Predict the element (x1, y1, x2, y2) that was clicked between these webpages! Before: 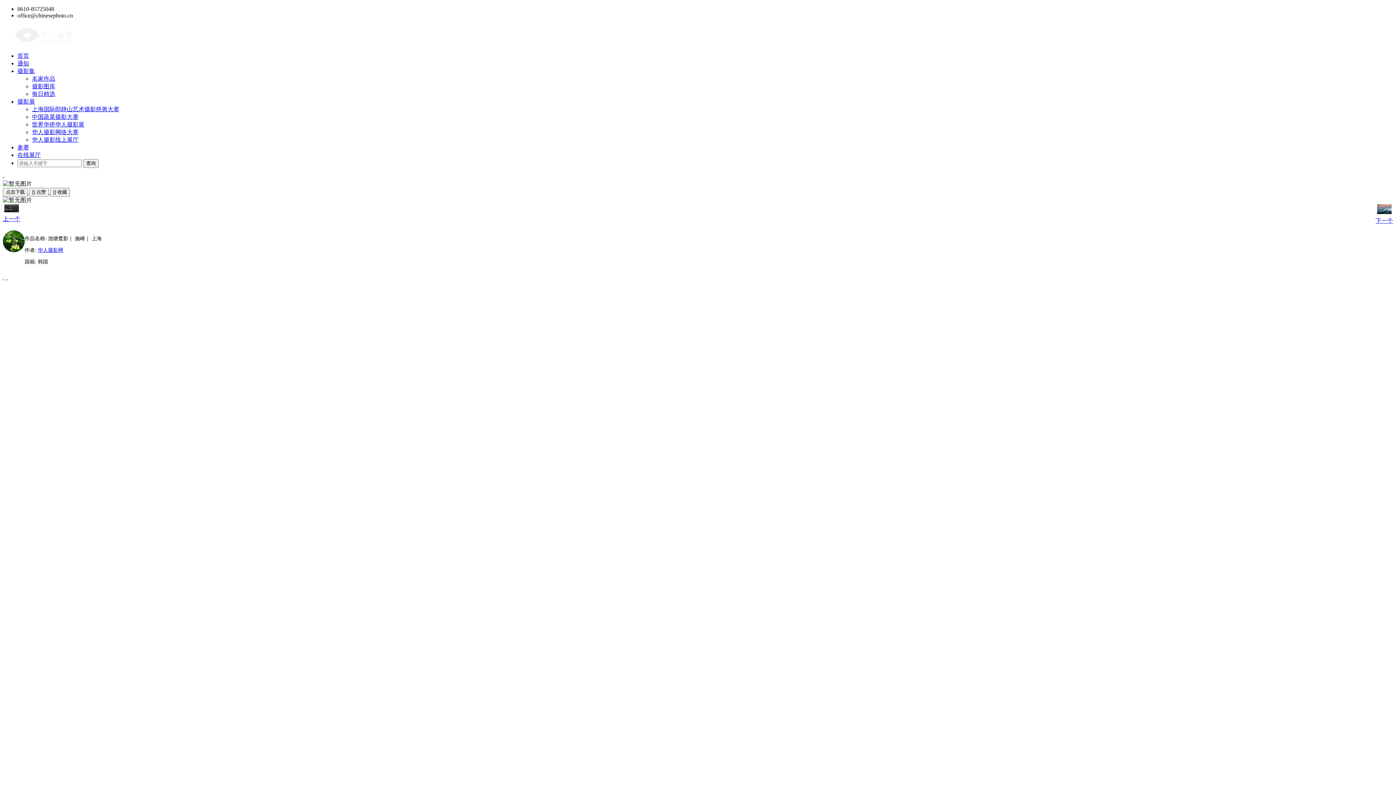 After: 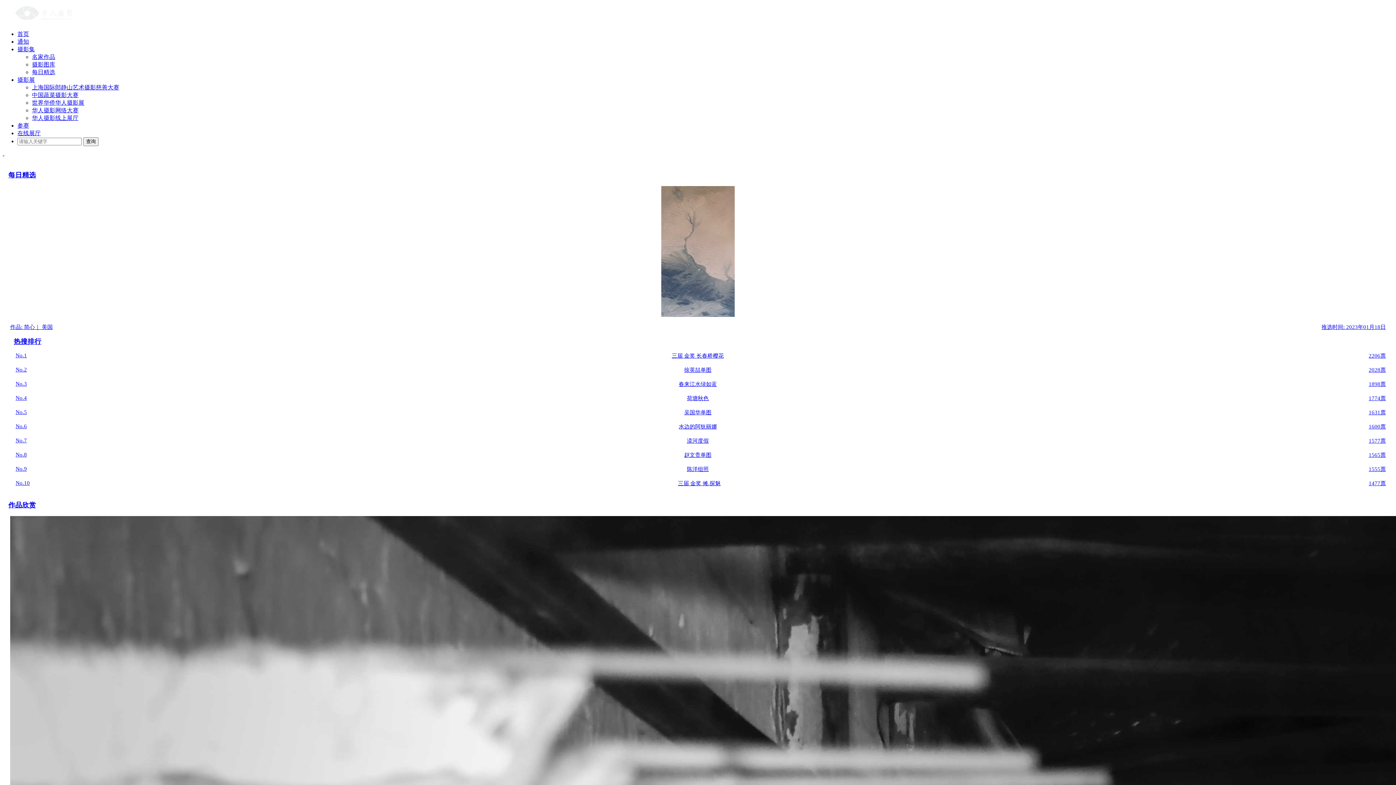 Action: bbox: (17, 52, 29, 58) label: 首页